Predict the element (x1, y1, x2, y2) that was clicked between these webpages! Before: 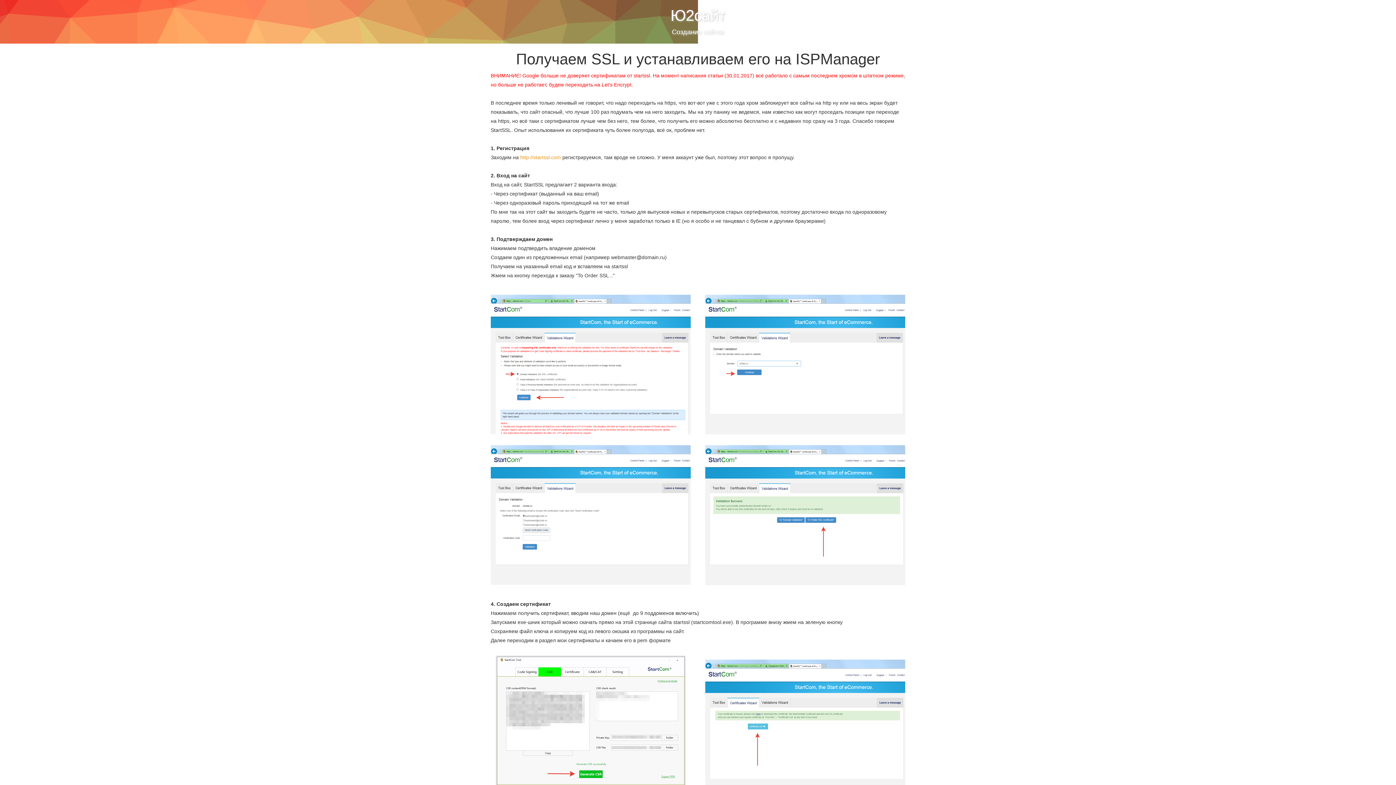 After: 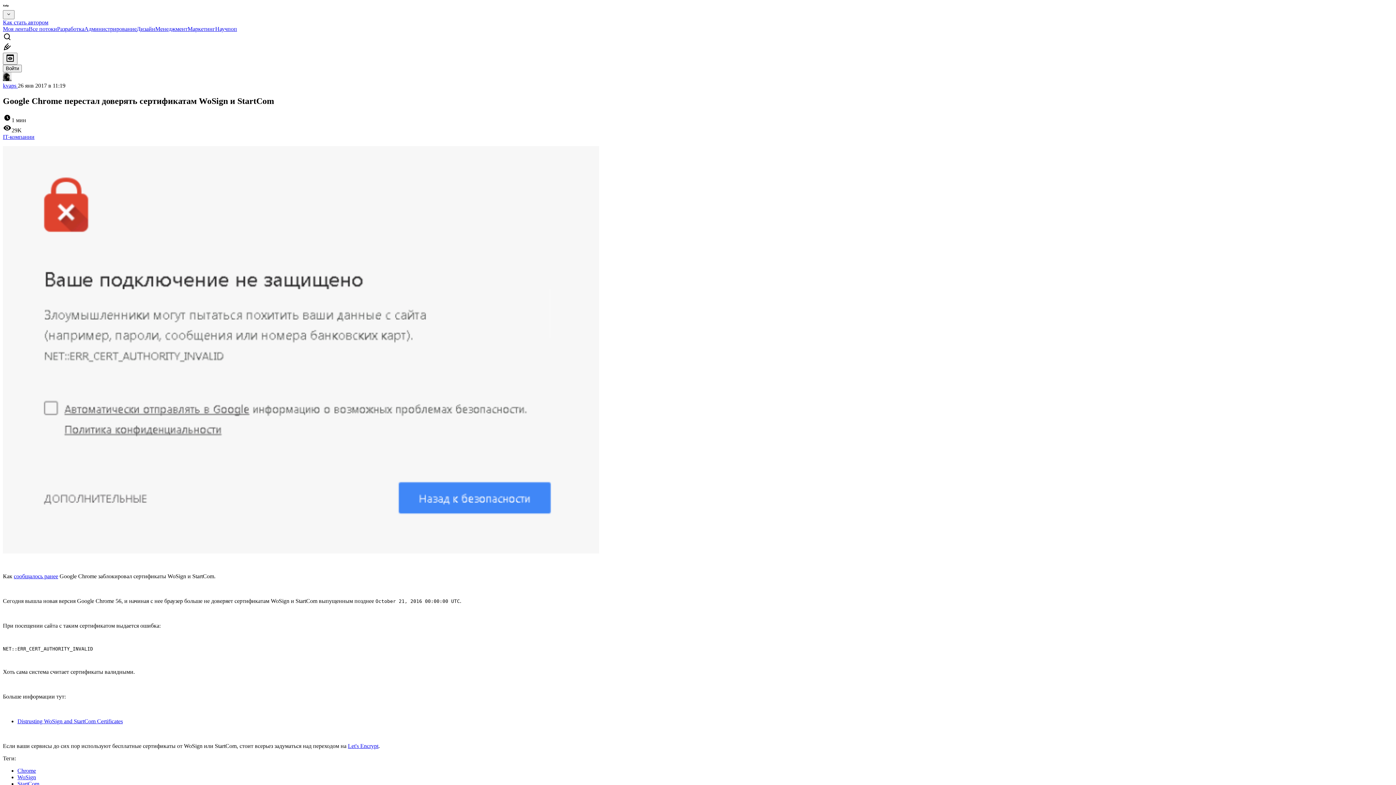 Action: label: не доверяет сертификатам от startssl bbox: (560, 72, 650, 78)